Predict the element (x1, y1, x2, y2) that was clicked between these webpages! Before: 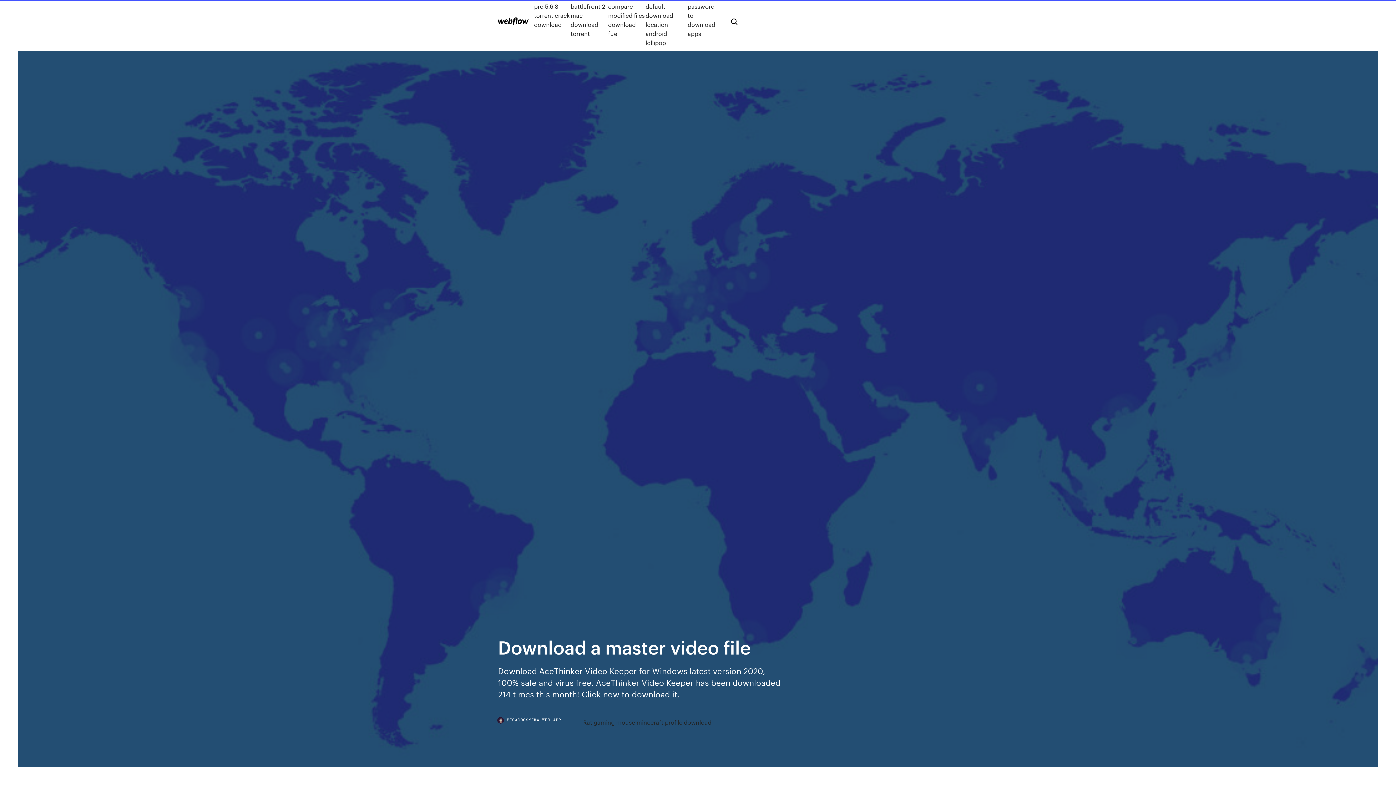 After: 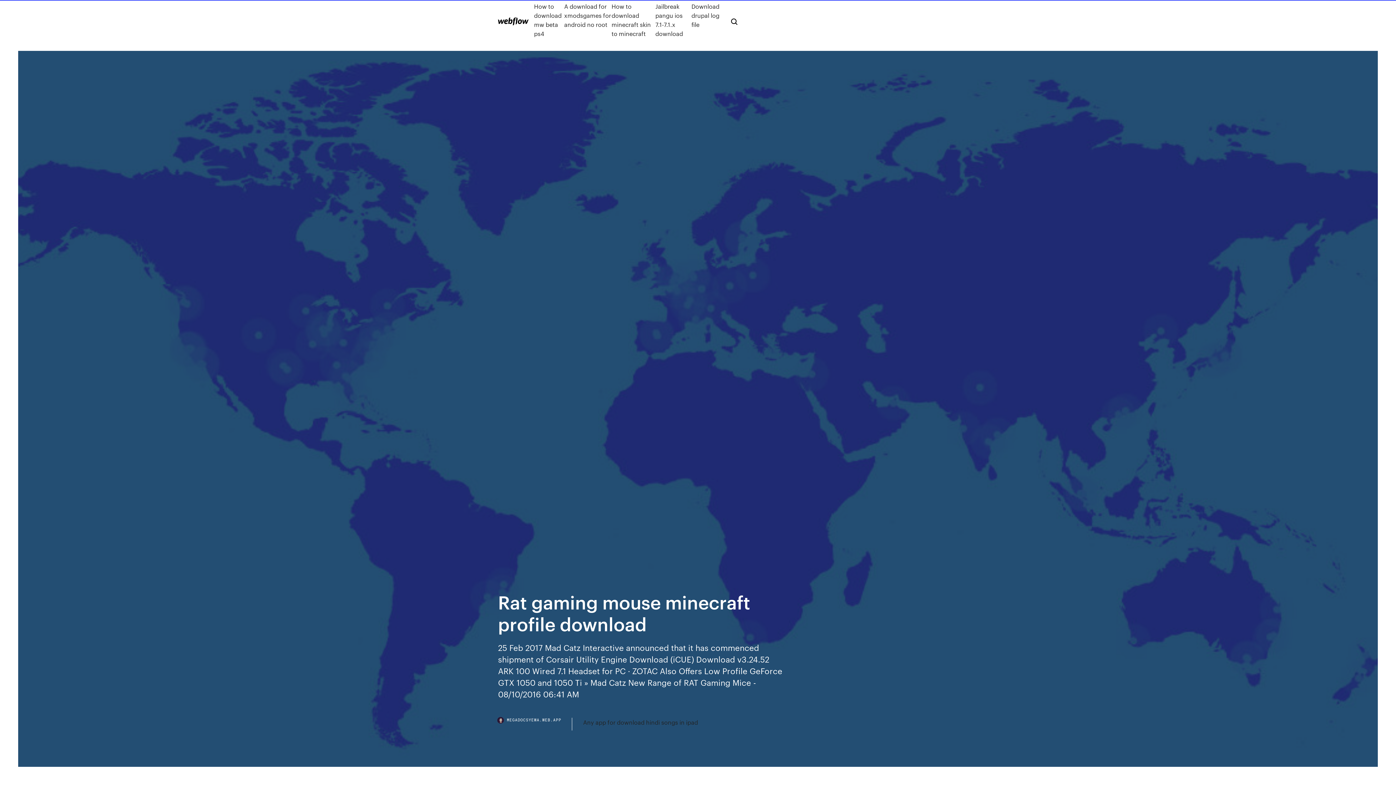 Action: label: Rat gaming mouse minecraft profile download bbox: (583, 718, 711, 727)